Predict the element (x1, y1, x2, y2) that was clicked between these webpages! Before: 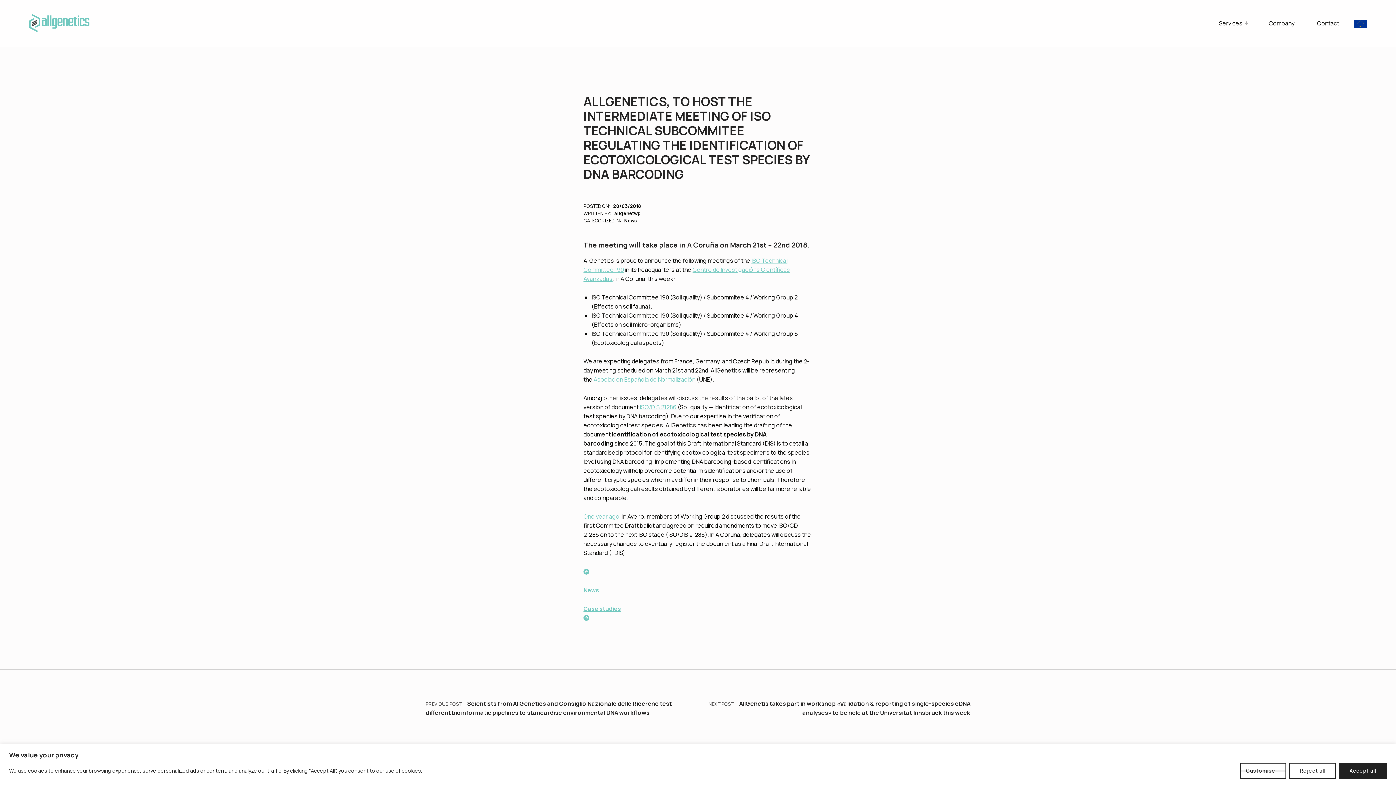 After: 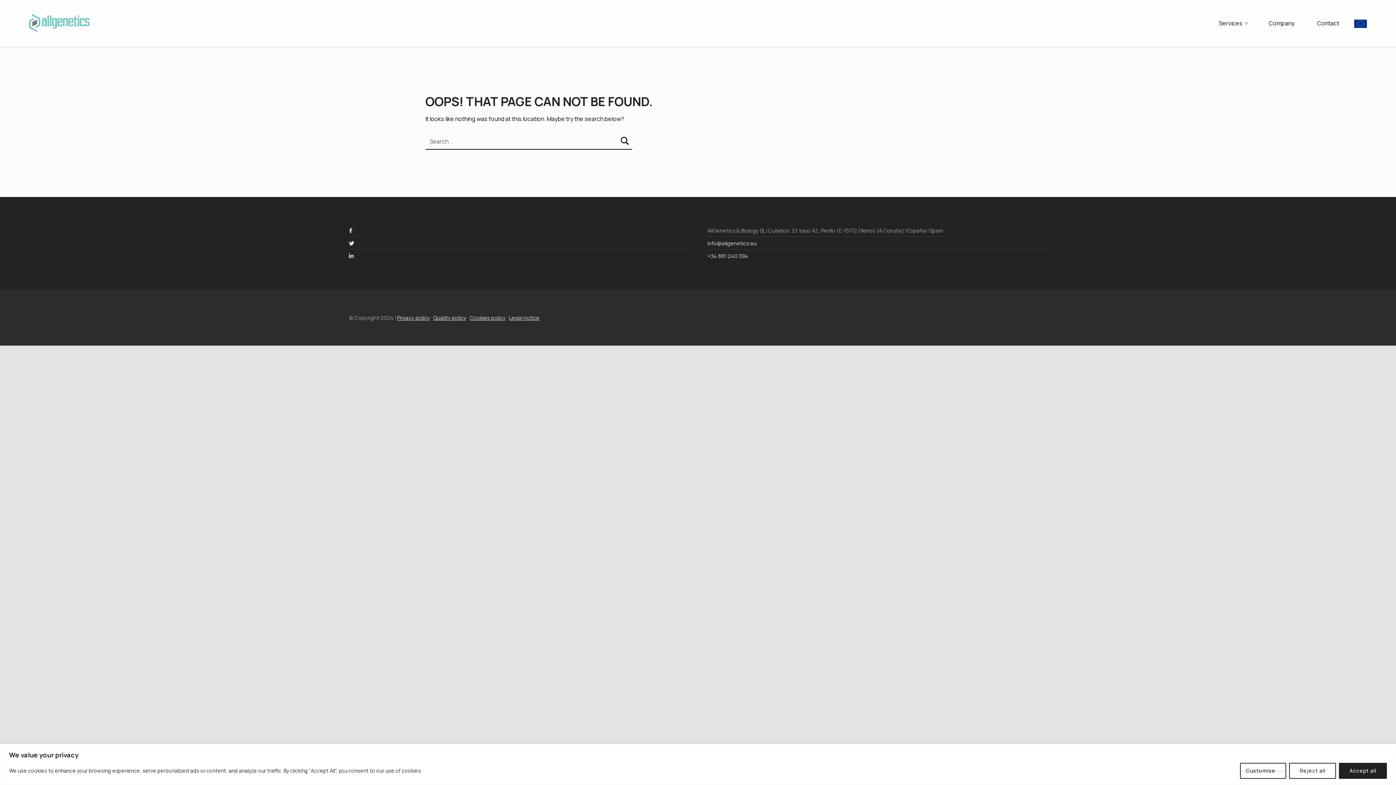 Action: label: One year ago bbox: (583, 512, 619, 520)